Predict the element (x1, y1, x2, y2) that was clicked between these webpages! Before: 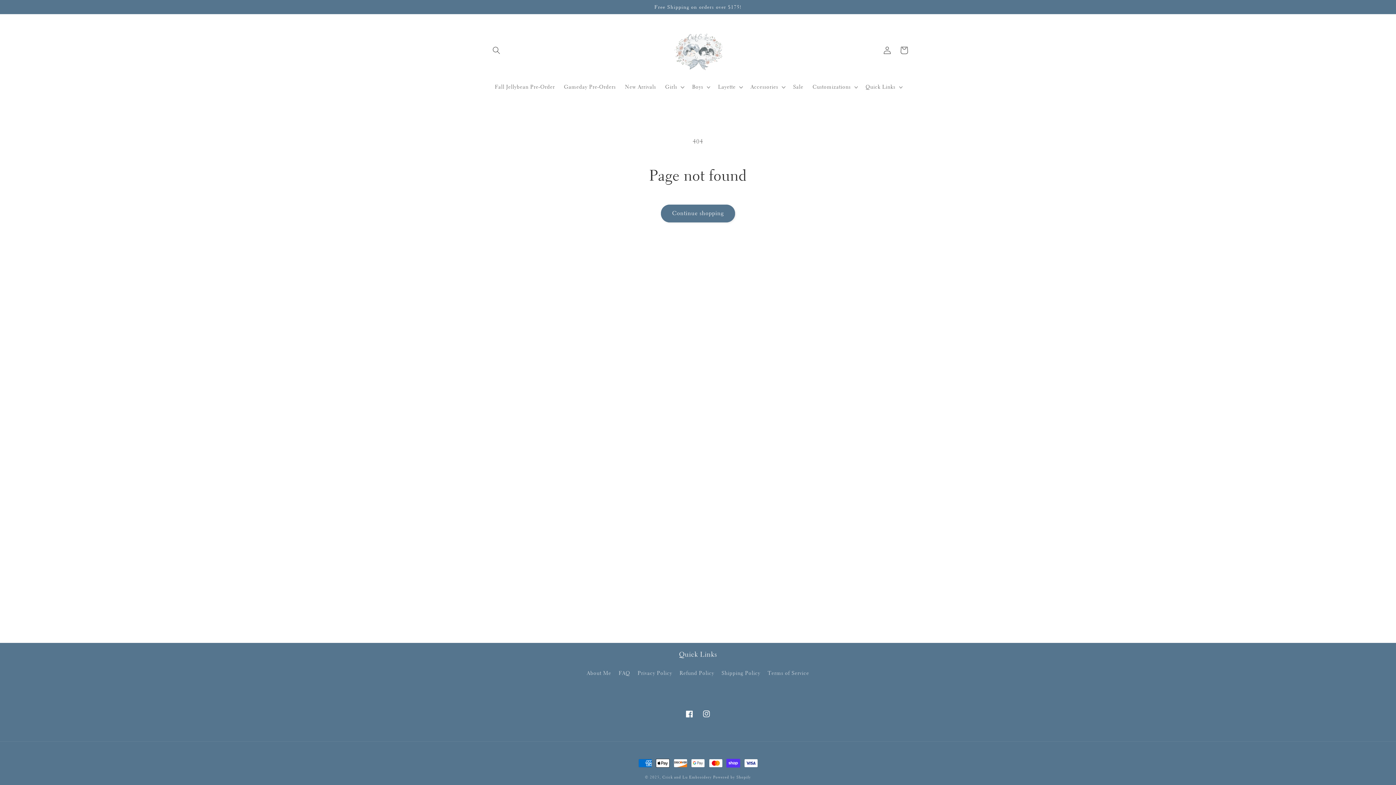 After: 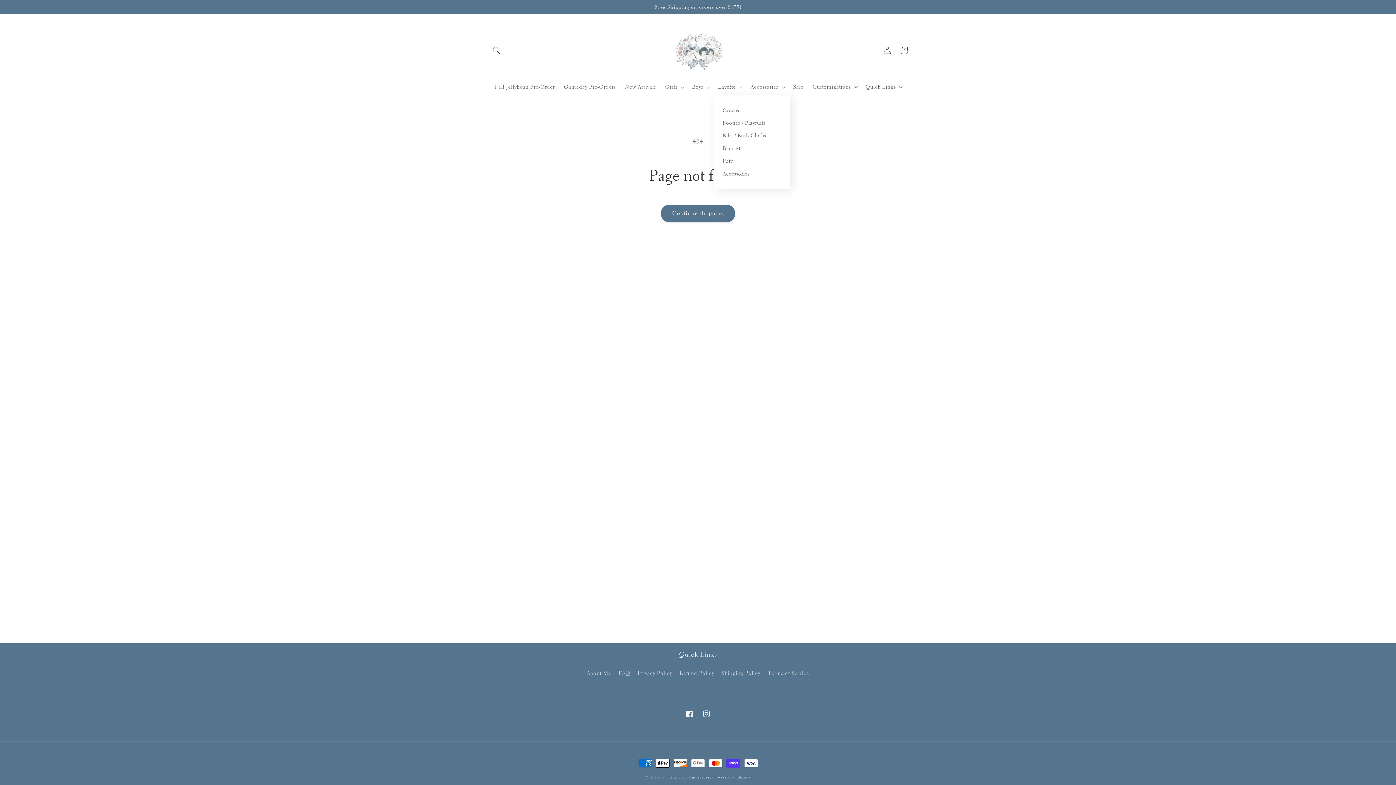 Action: label: Layette bbox: (713, 79, 746, 94)